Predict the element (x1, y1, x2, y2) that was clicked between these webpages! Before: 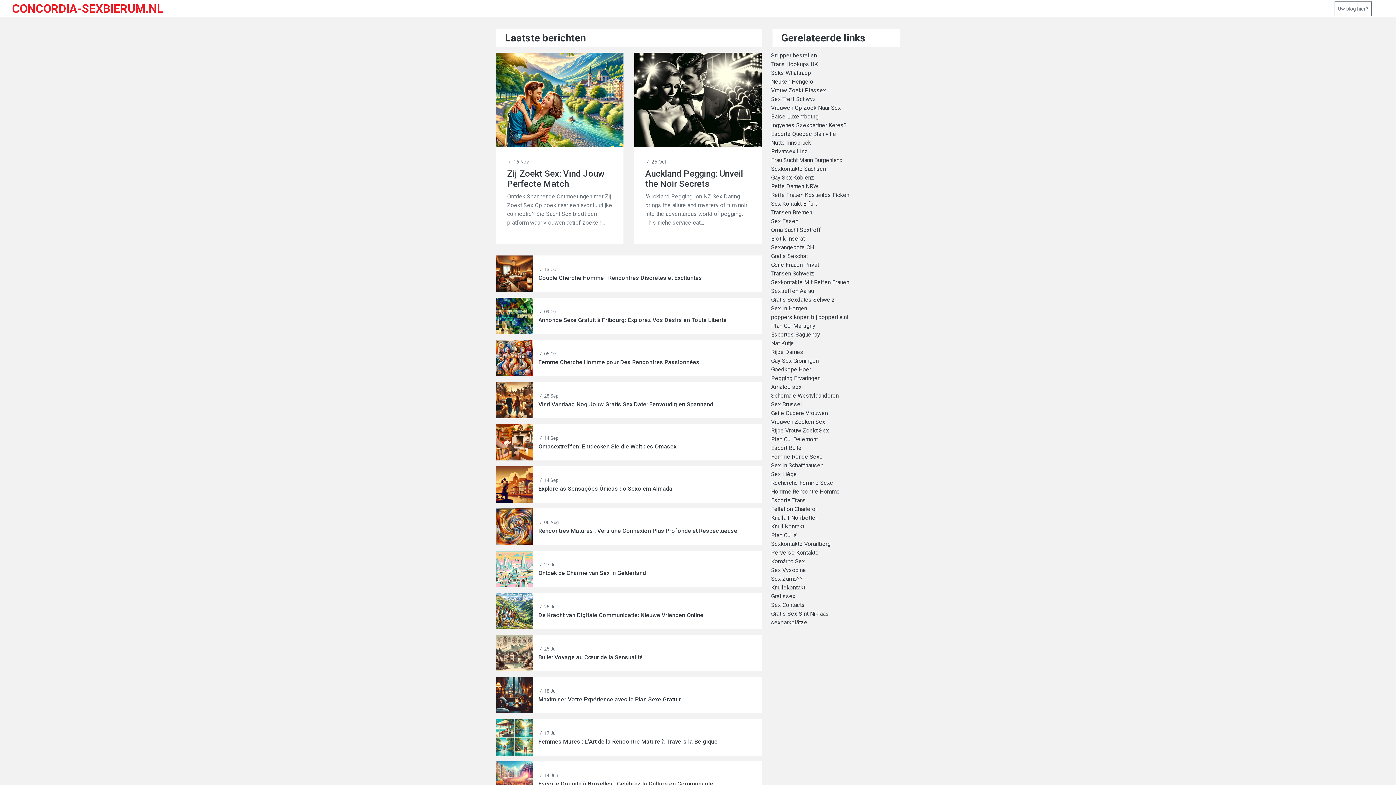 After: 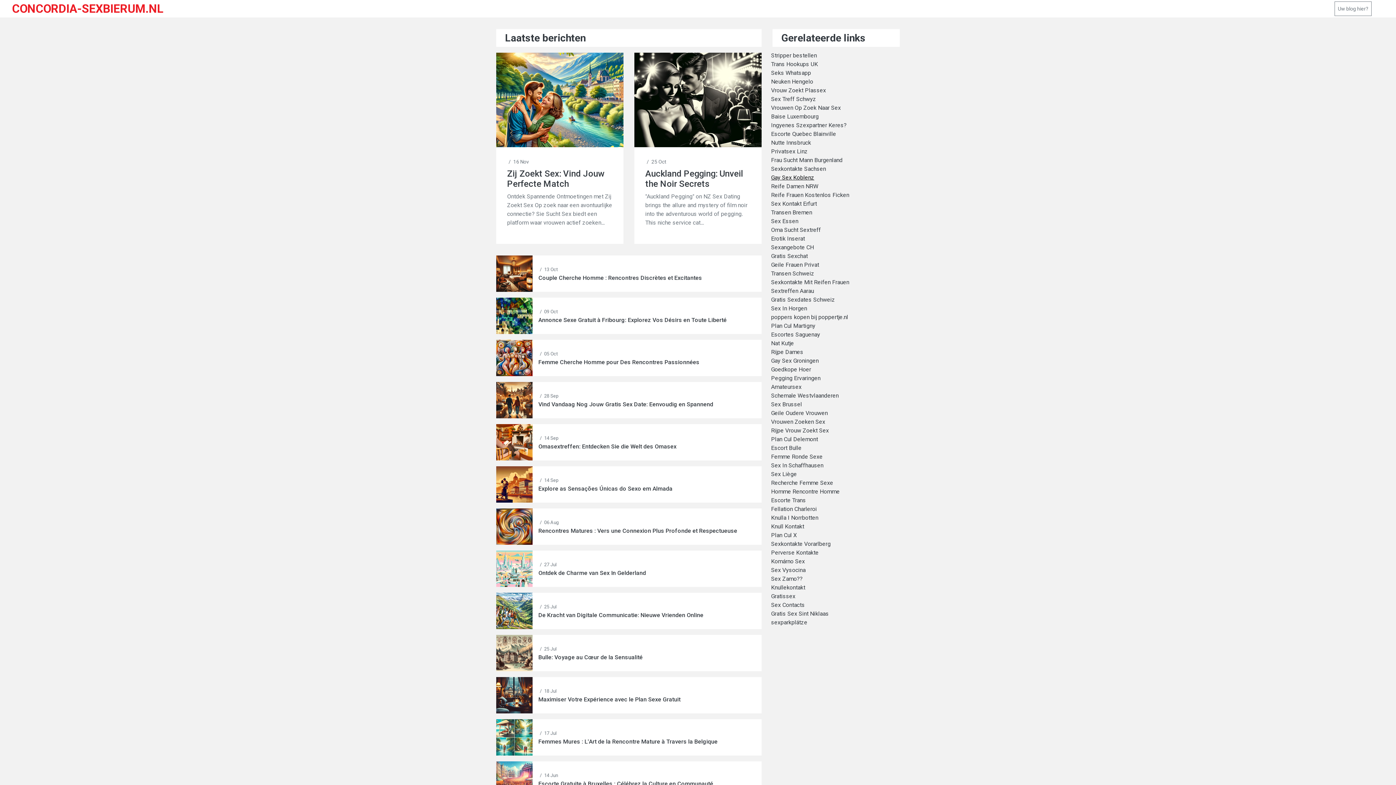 Action: bbox: (771, 173, 901, 182) label: Gay Sex Koblenz